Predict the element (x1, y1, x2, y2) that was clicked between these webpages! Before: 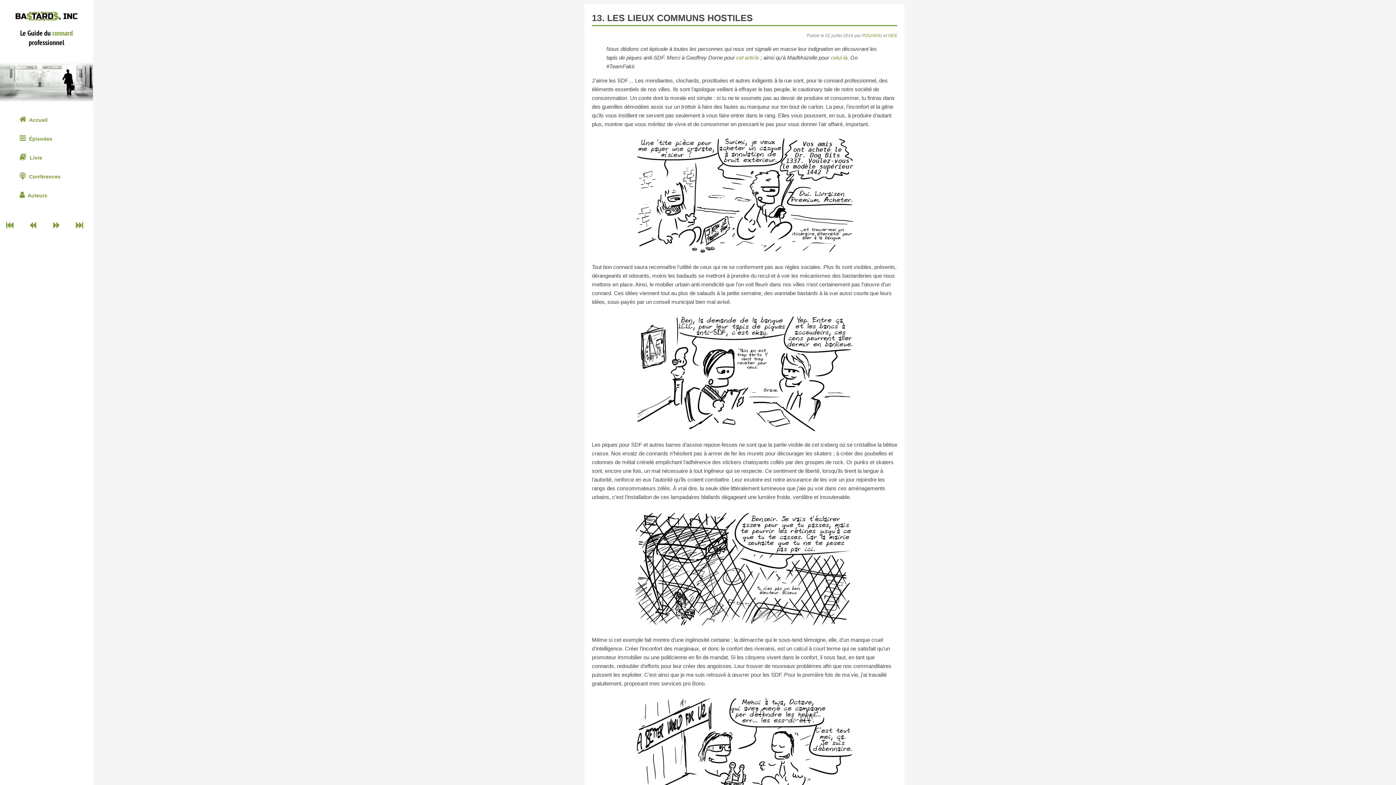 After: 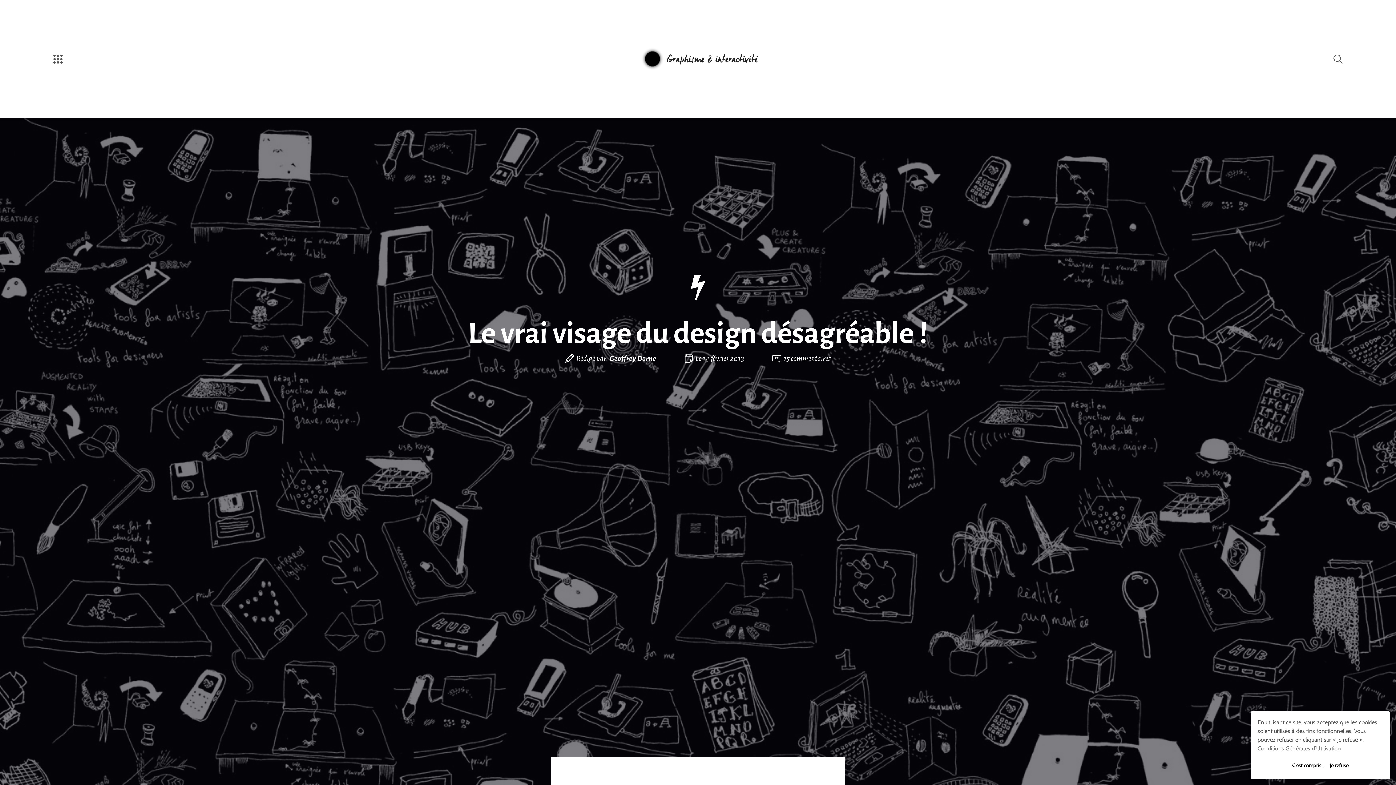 Action: bbox: (736, 54, 759, 60) label: cet article